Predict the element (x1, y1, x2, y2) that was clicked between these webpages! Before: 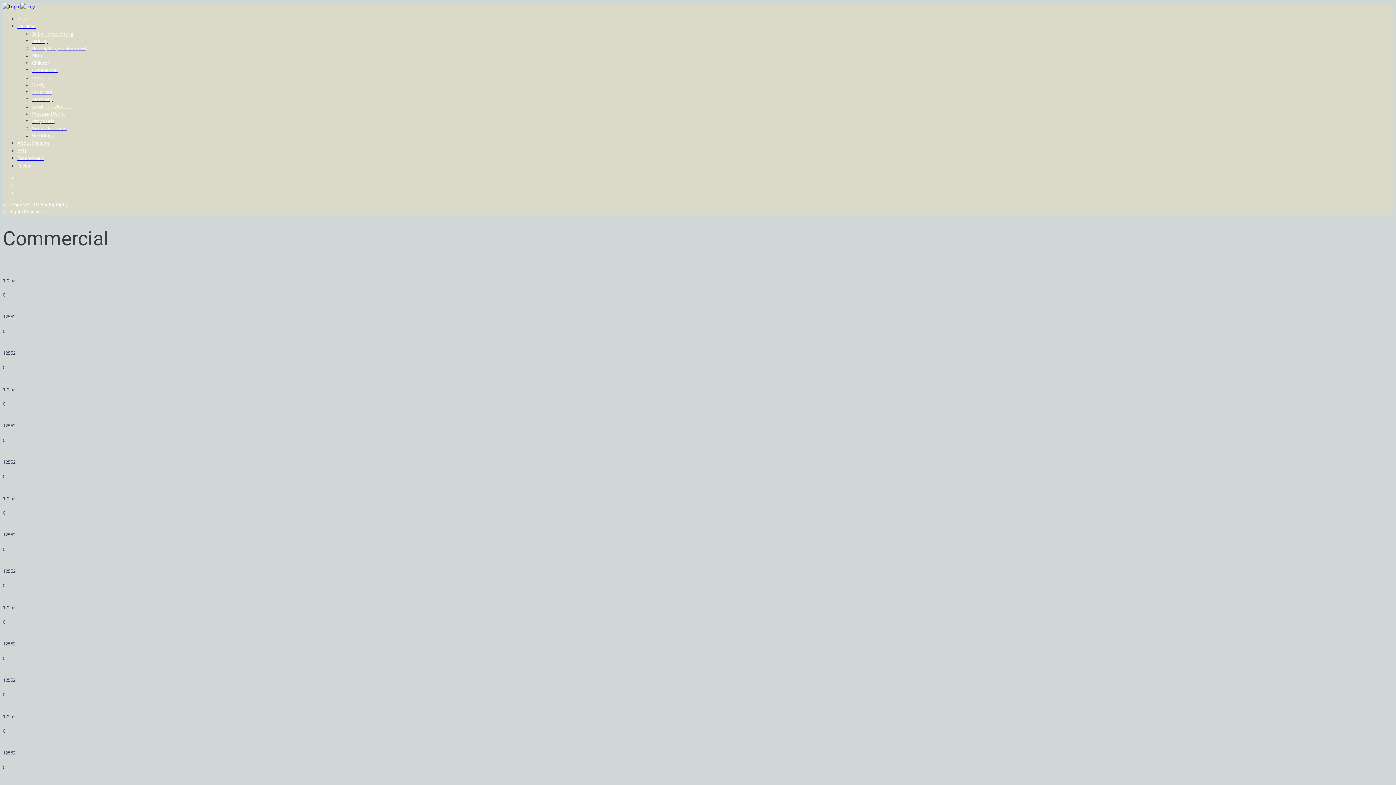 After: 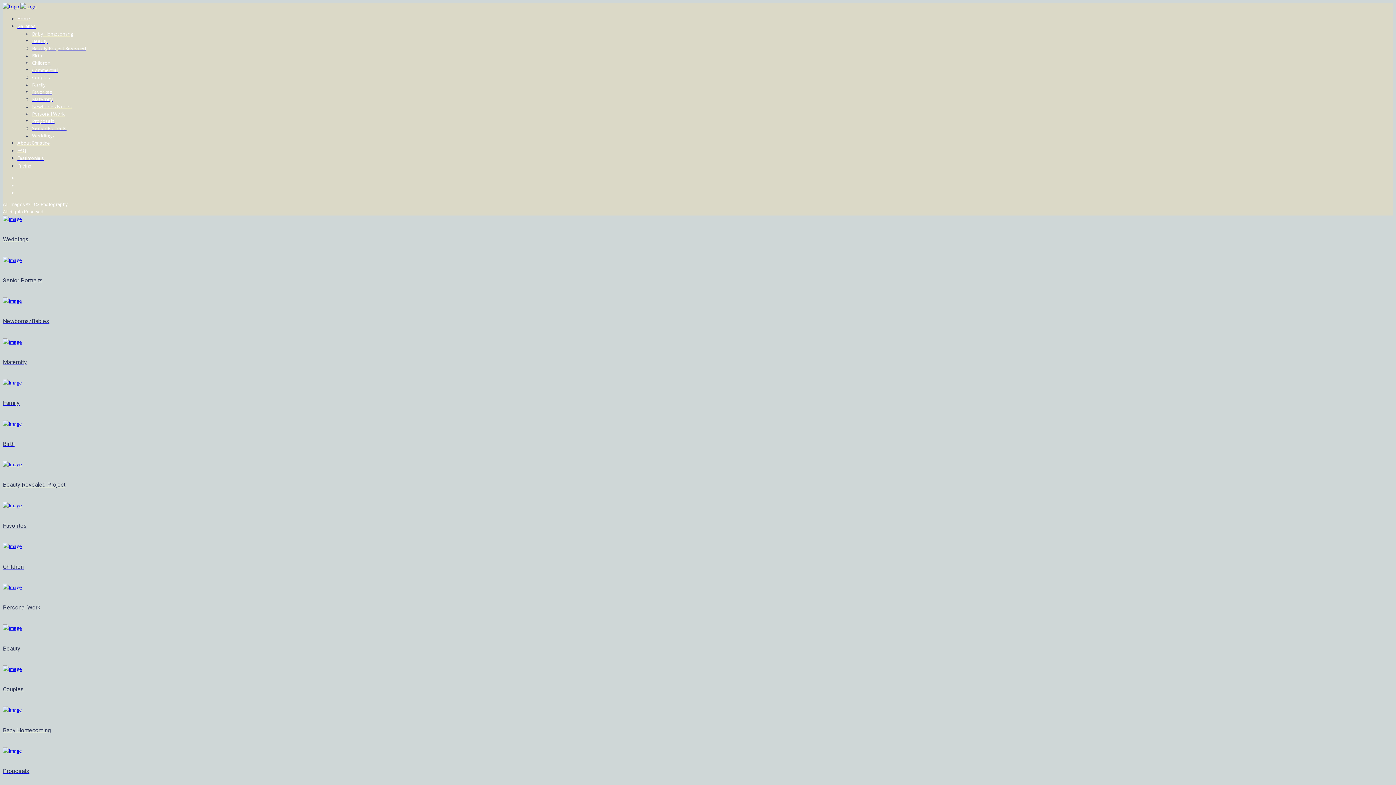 Action: bbox: (17, 15, 30, 21) label: Home